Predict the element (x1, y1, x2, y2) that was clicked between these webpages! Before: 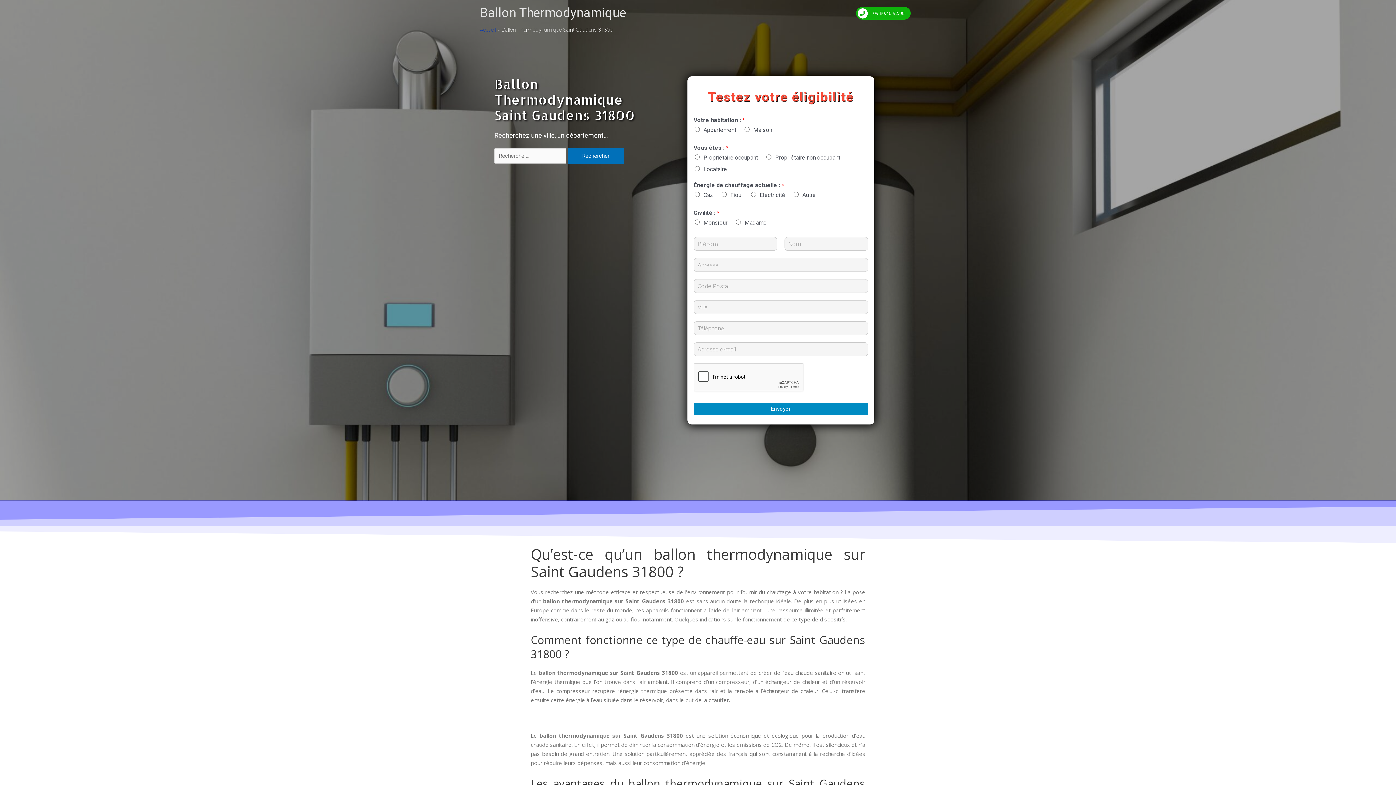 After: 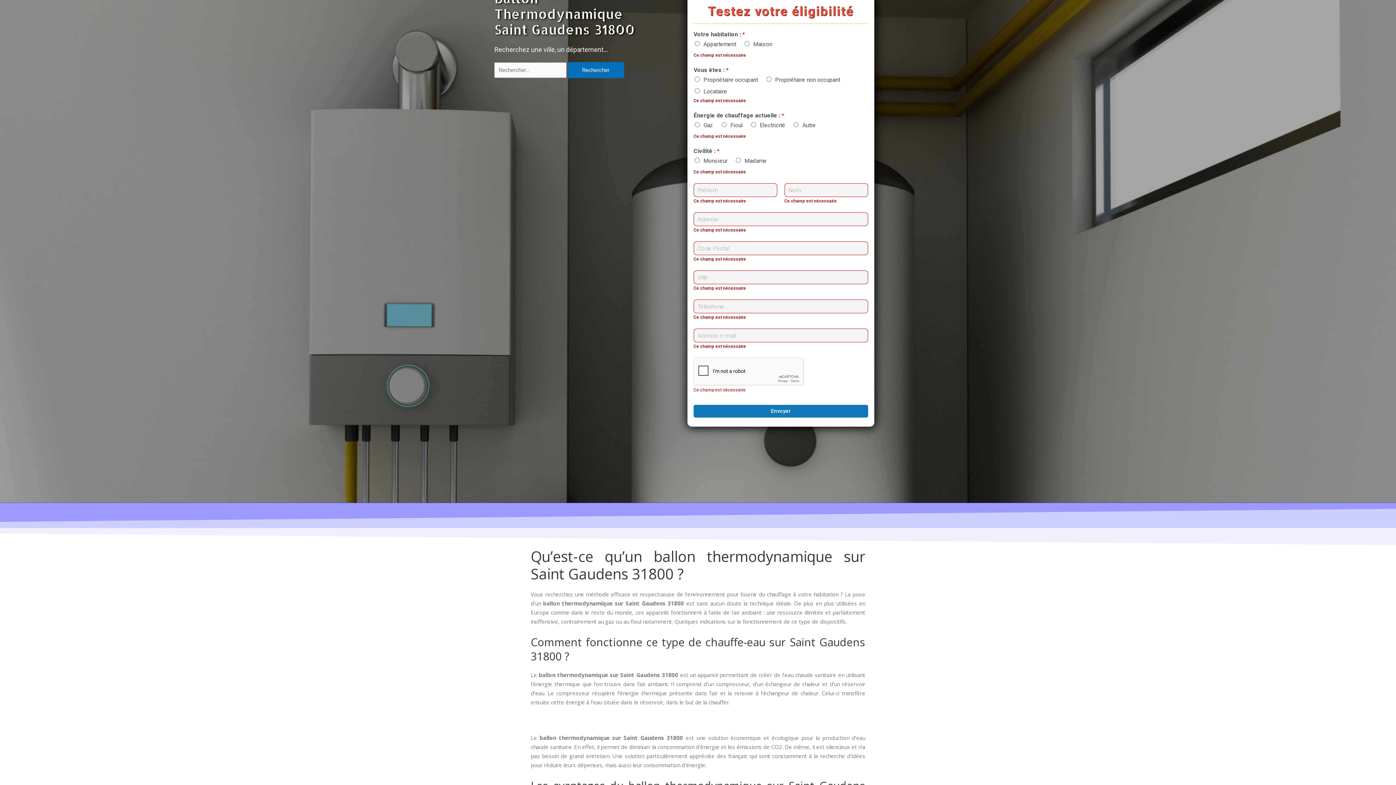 Action: label: Envoyer bbox: (693, 402, 868, 415)